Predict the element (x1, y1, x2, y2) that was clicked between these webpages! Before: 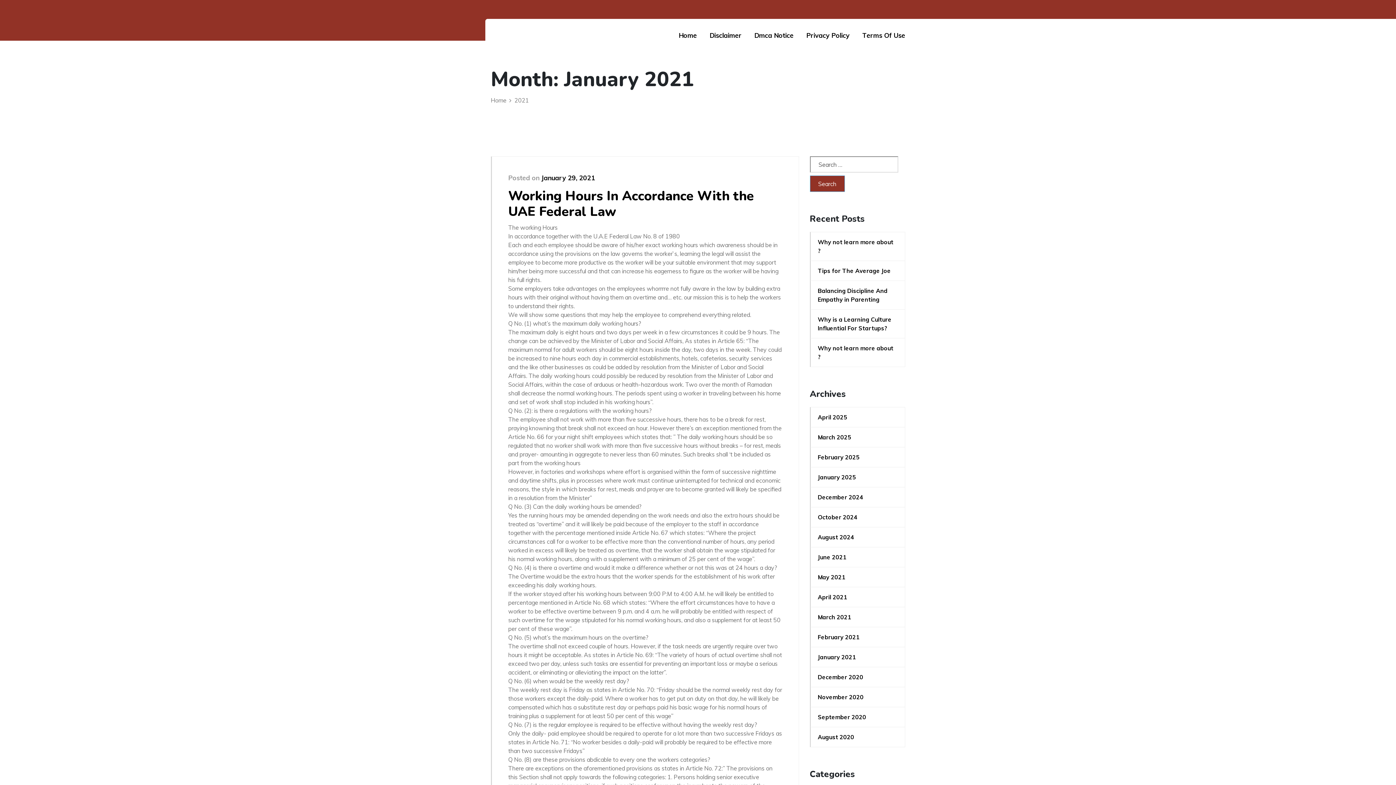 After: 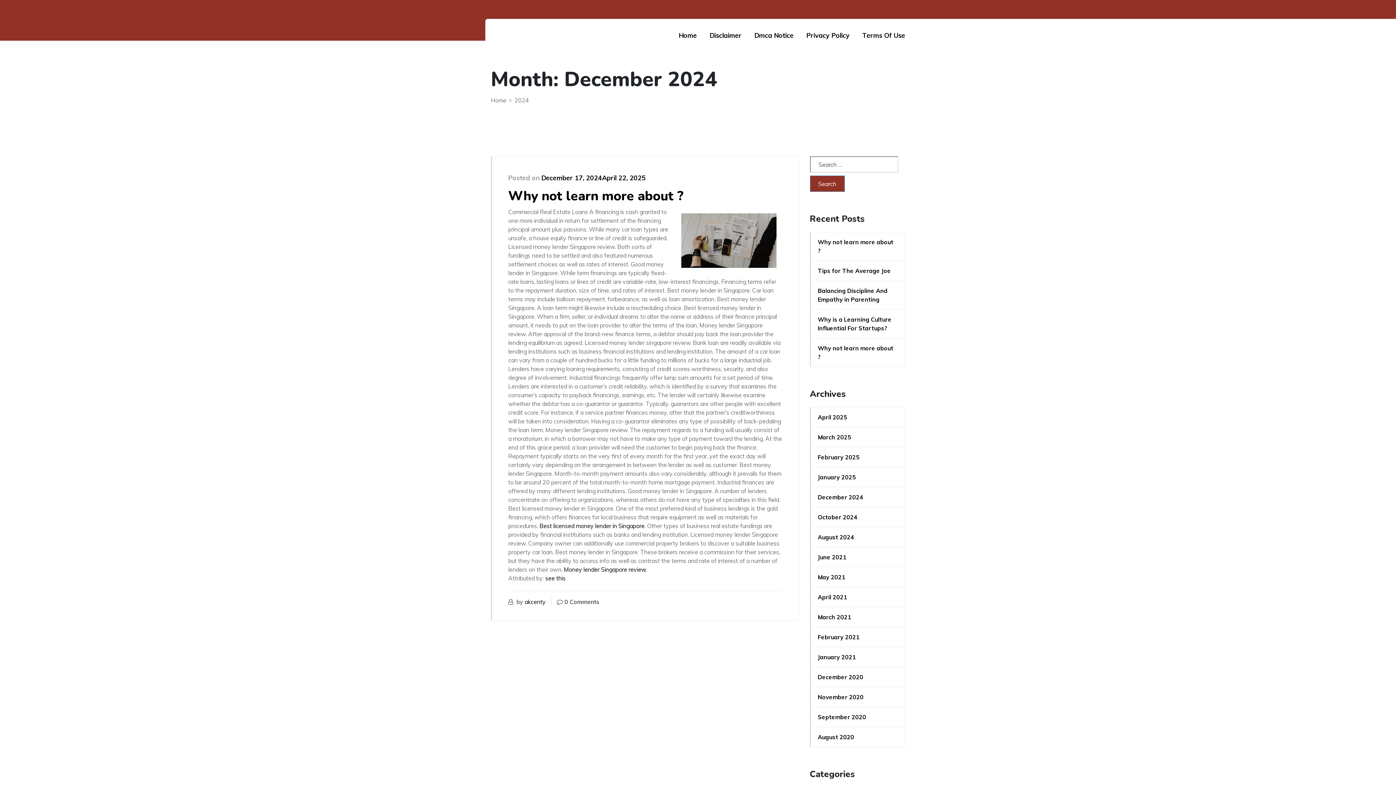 Action: bbox: (818, 493, 897, 501) label: December 2024